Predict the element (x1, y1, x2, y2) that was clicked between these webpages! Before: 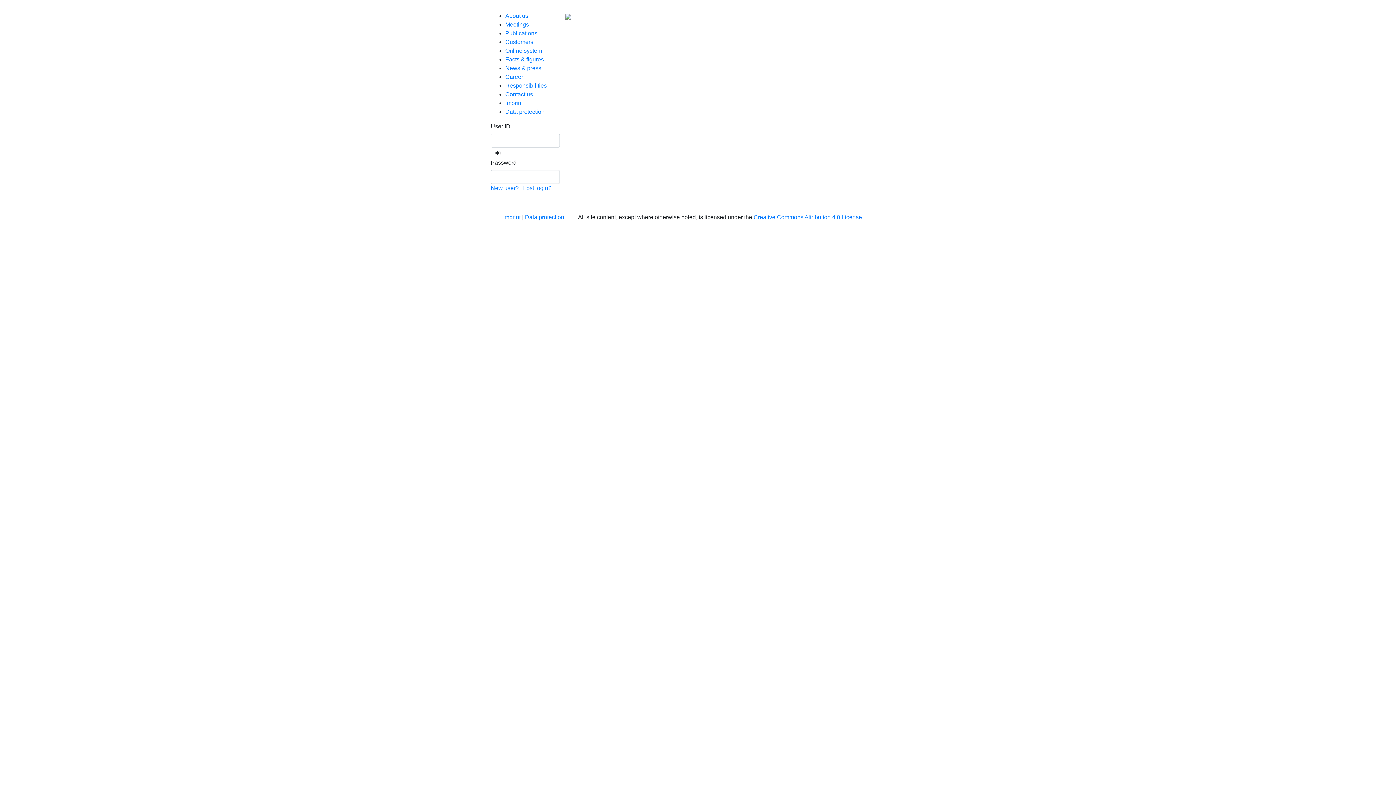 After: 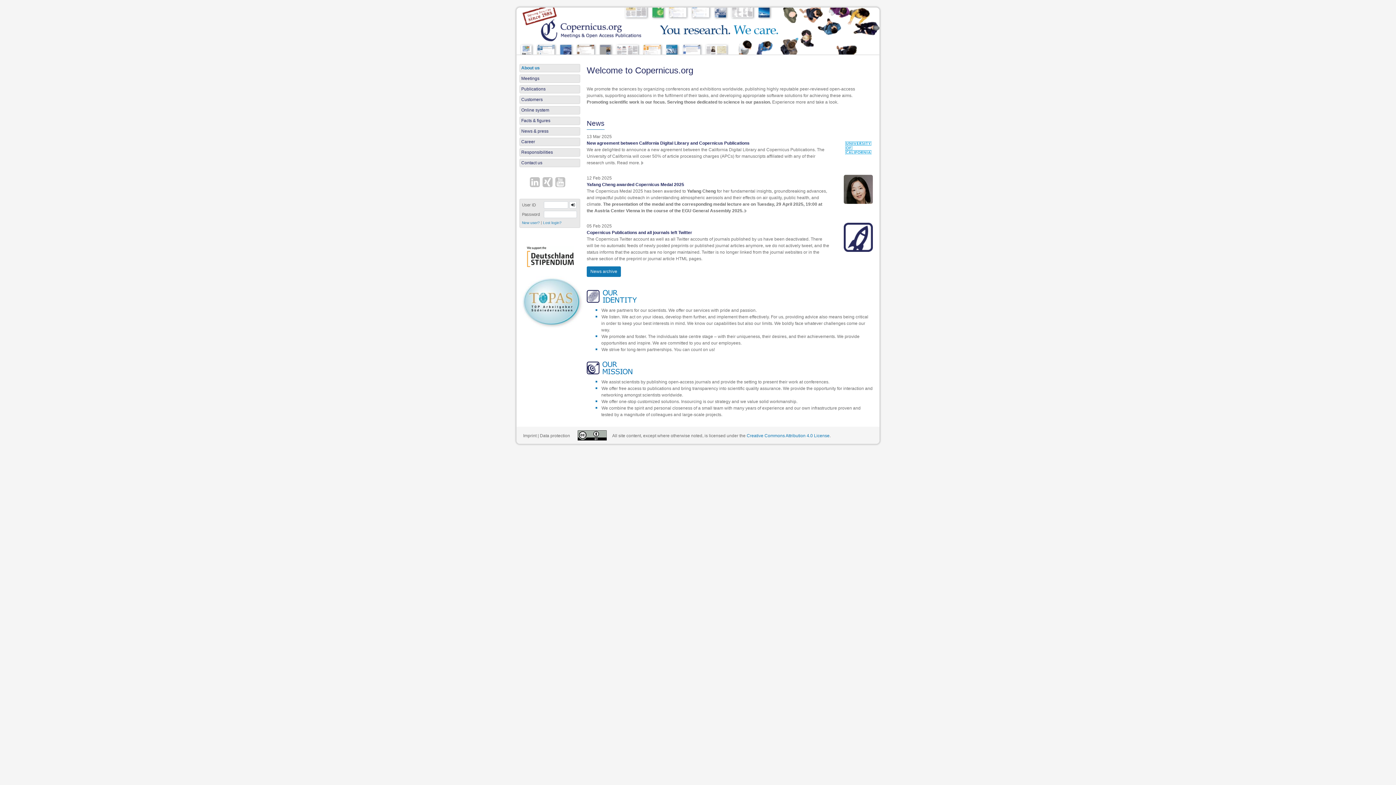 Action: label: About us bbox: (505, 12, 528, 18)